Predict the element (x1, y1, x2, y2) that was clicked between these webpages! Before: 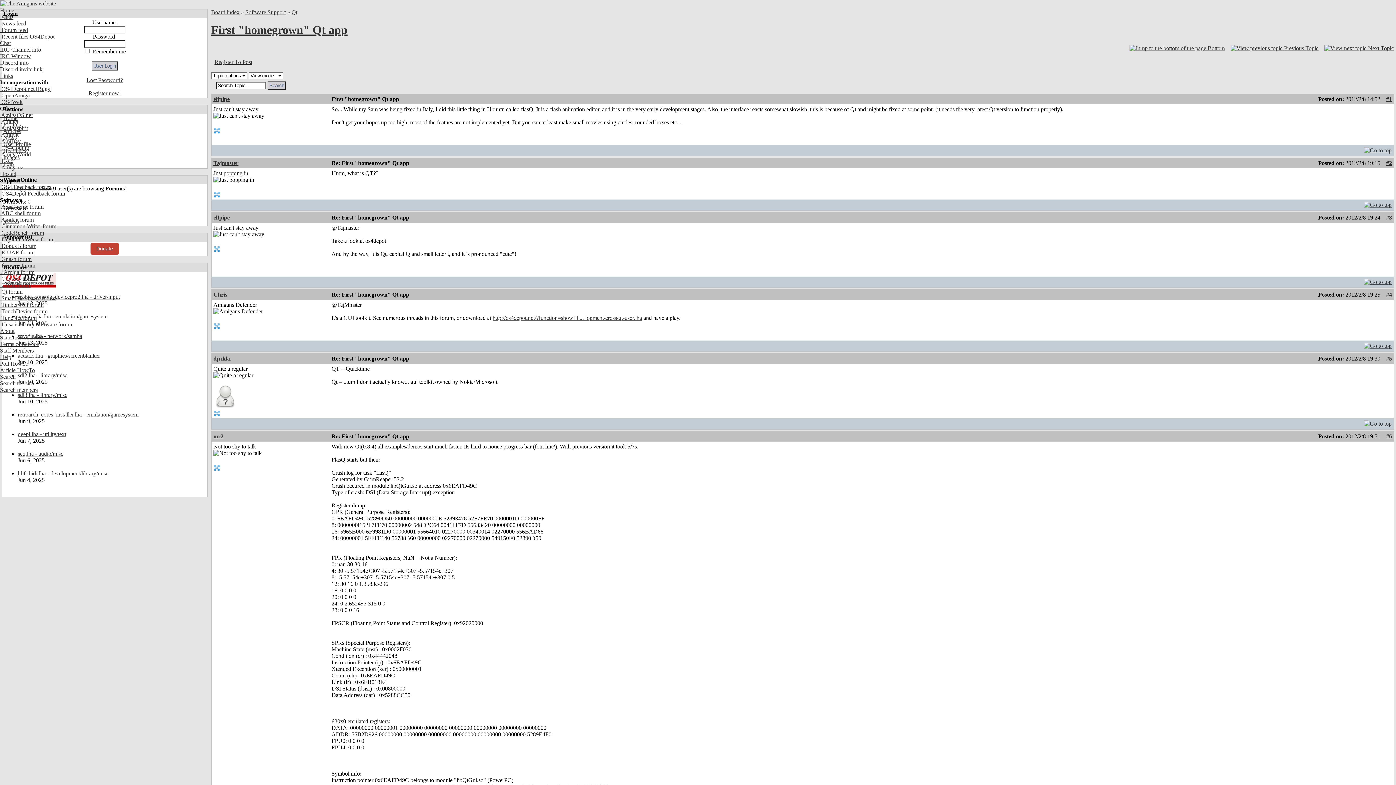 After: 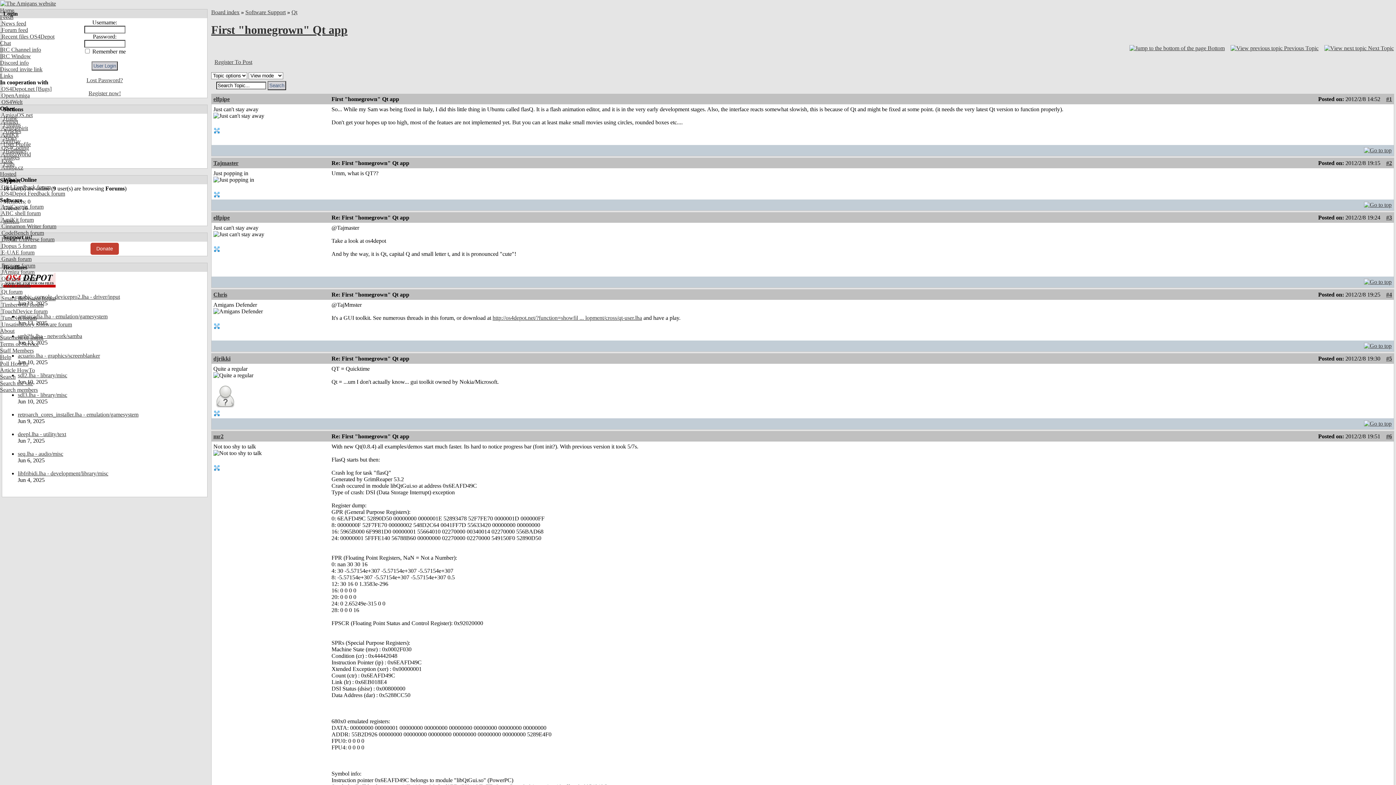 Action: bbox: (0, 13, 13, 20) label: Feeds